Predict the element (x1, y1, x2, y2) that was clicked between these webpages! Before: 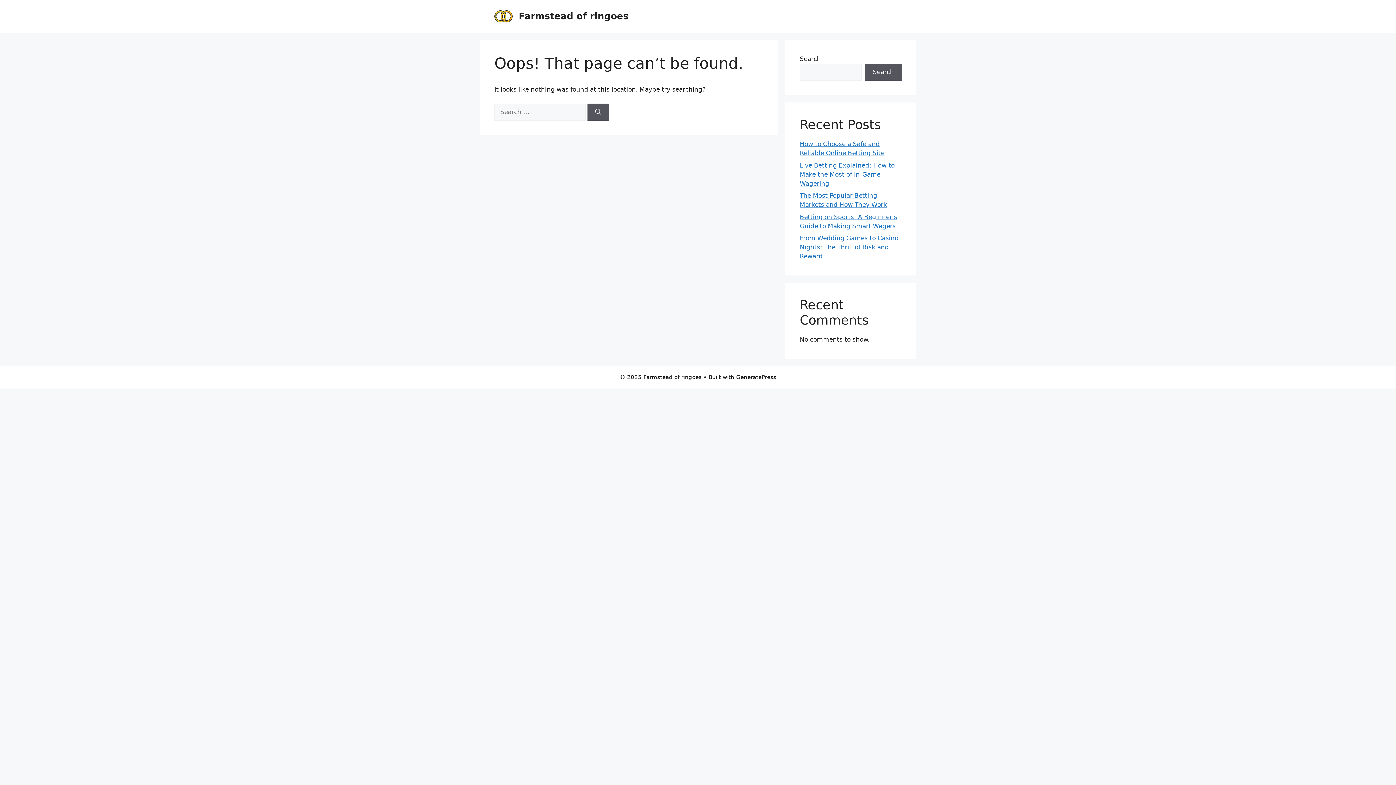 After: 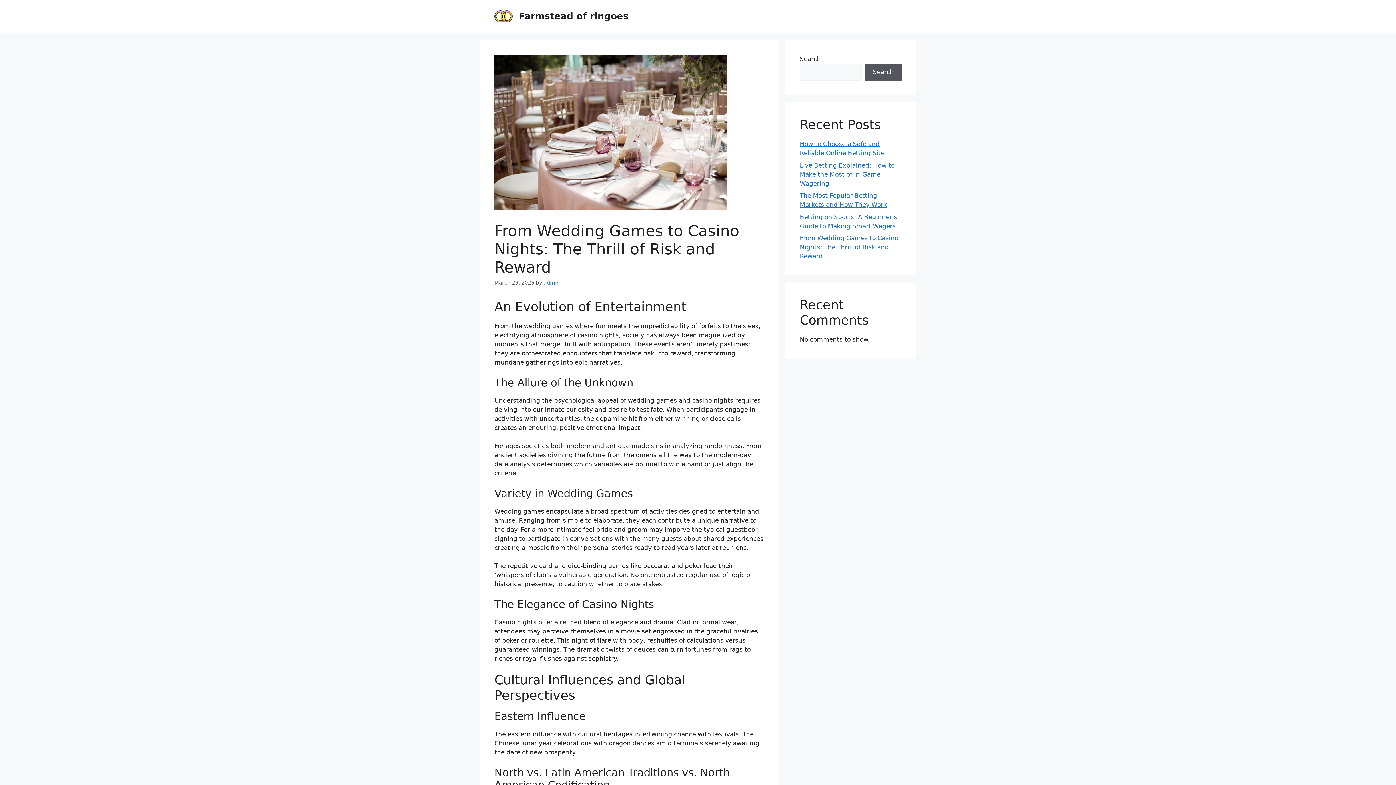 Action: label: From Wedding Games to Casino Nights: The Thrill of Risk and Reward bbox: (800, 234, 898, 260)